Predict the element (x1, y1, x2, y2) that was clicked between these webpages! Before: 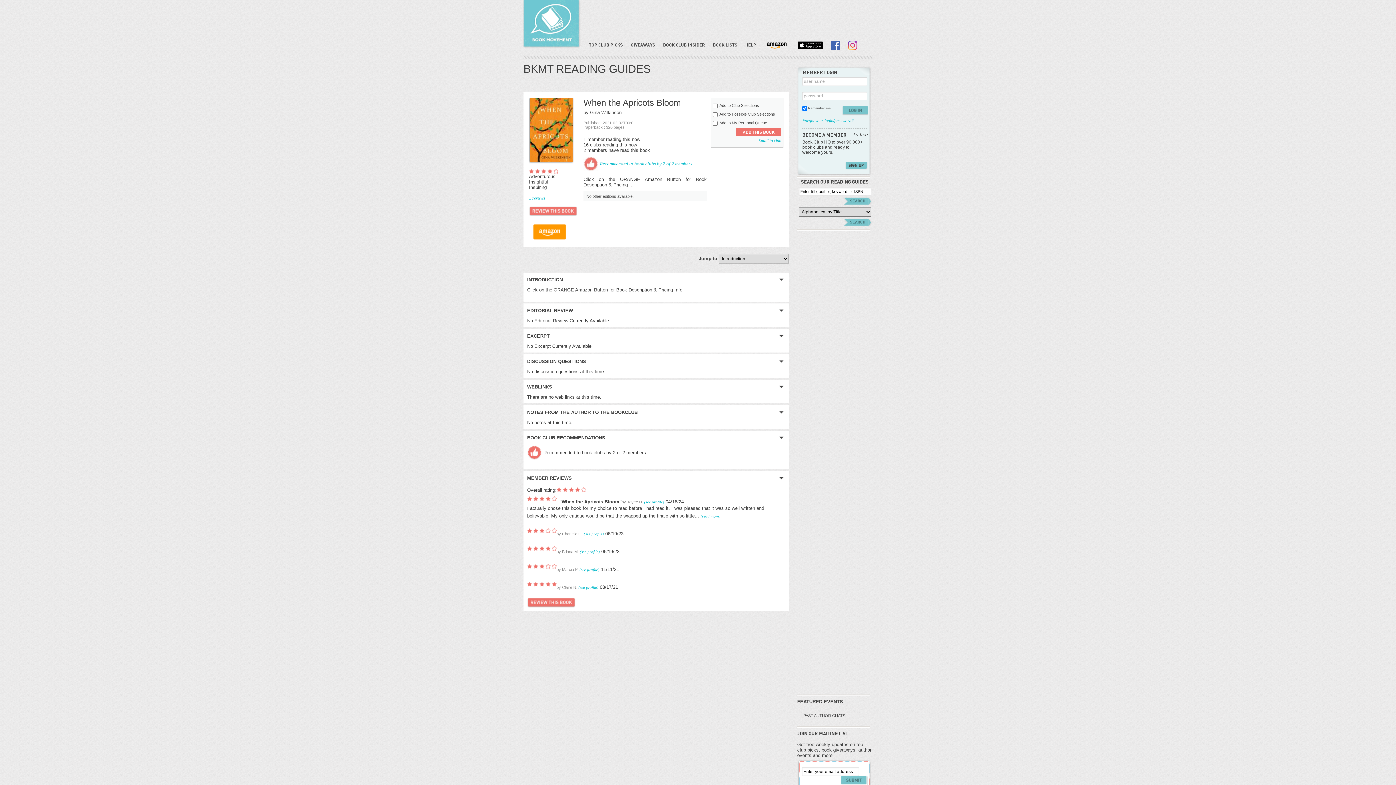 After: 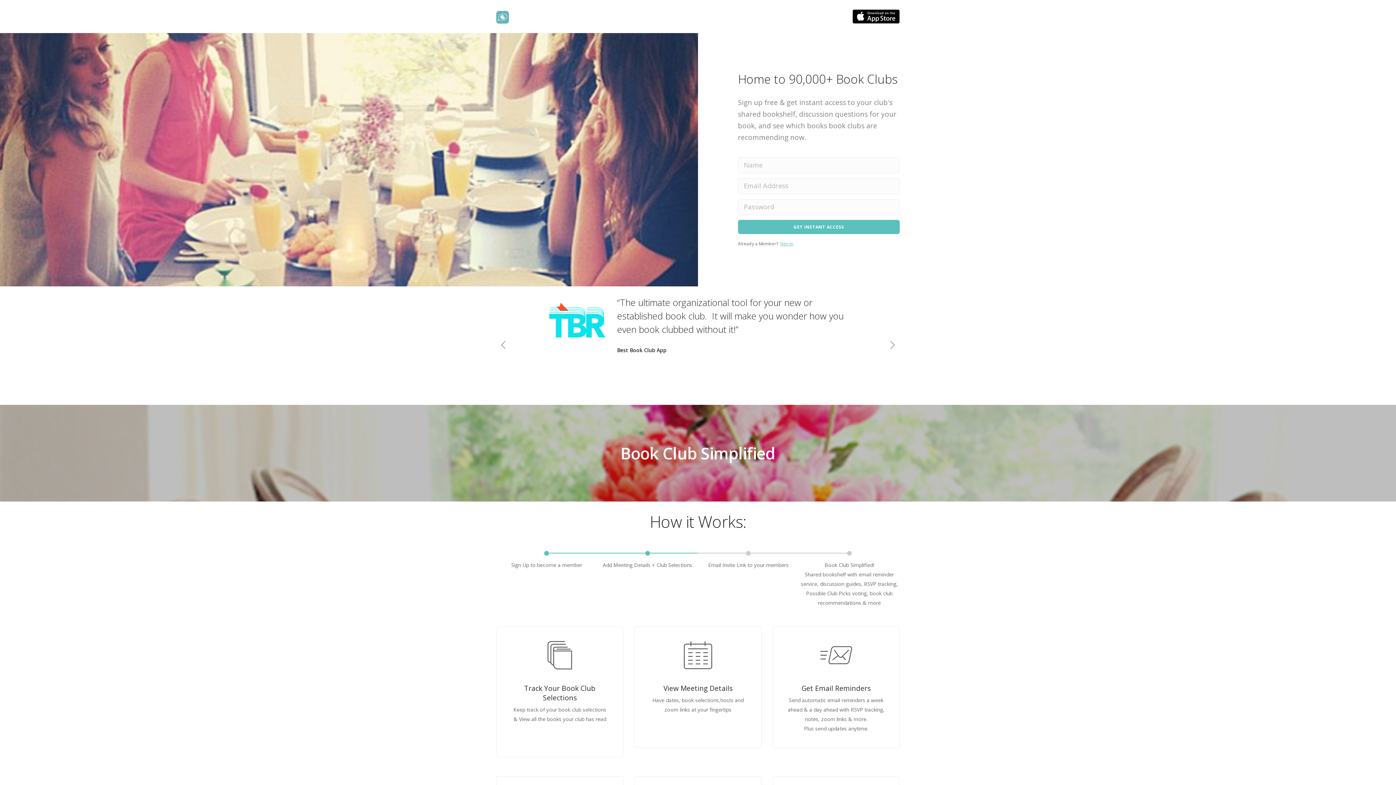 Action: label: Rate this book bbox: (527, 598, 575, 607)